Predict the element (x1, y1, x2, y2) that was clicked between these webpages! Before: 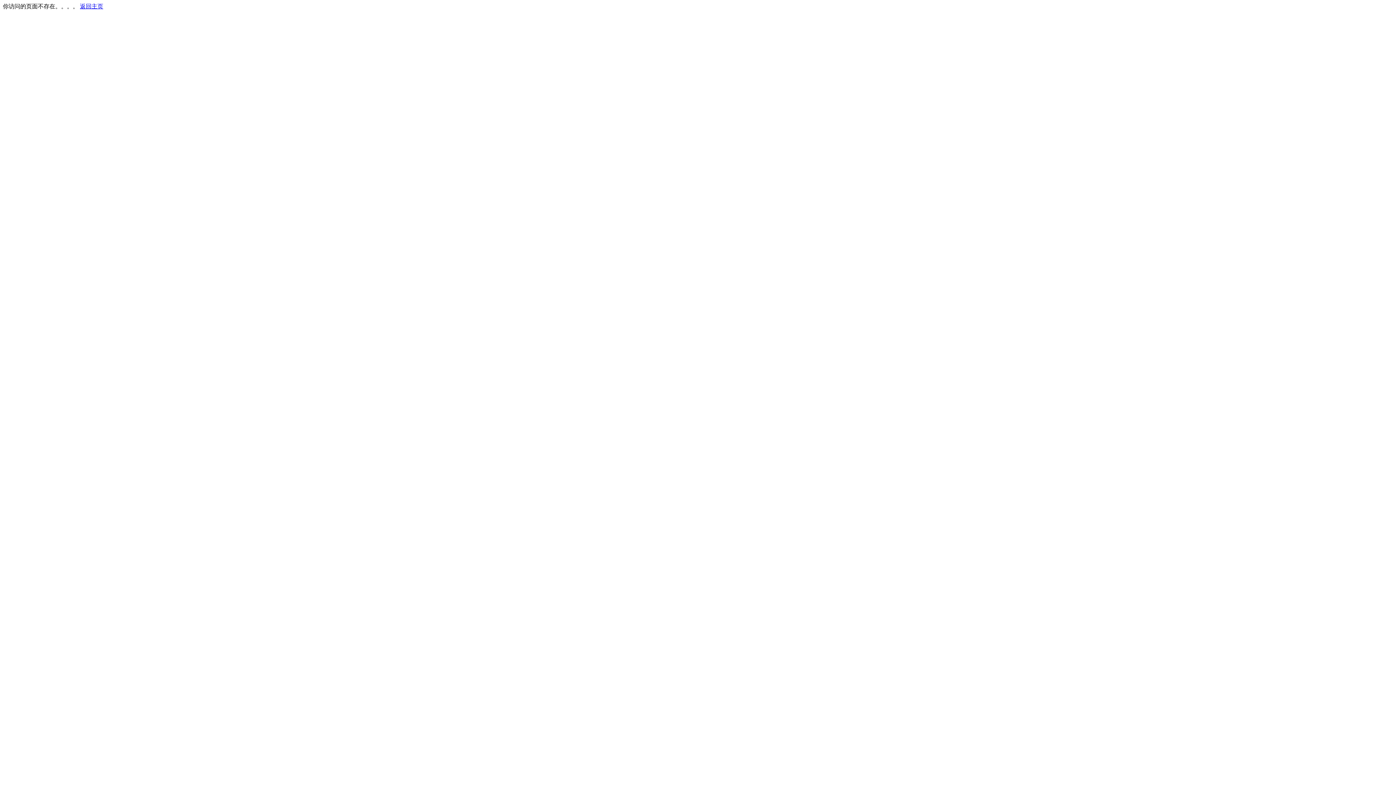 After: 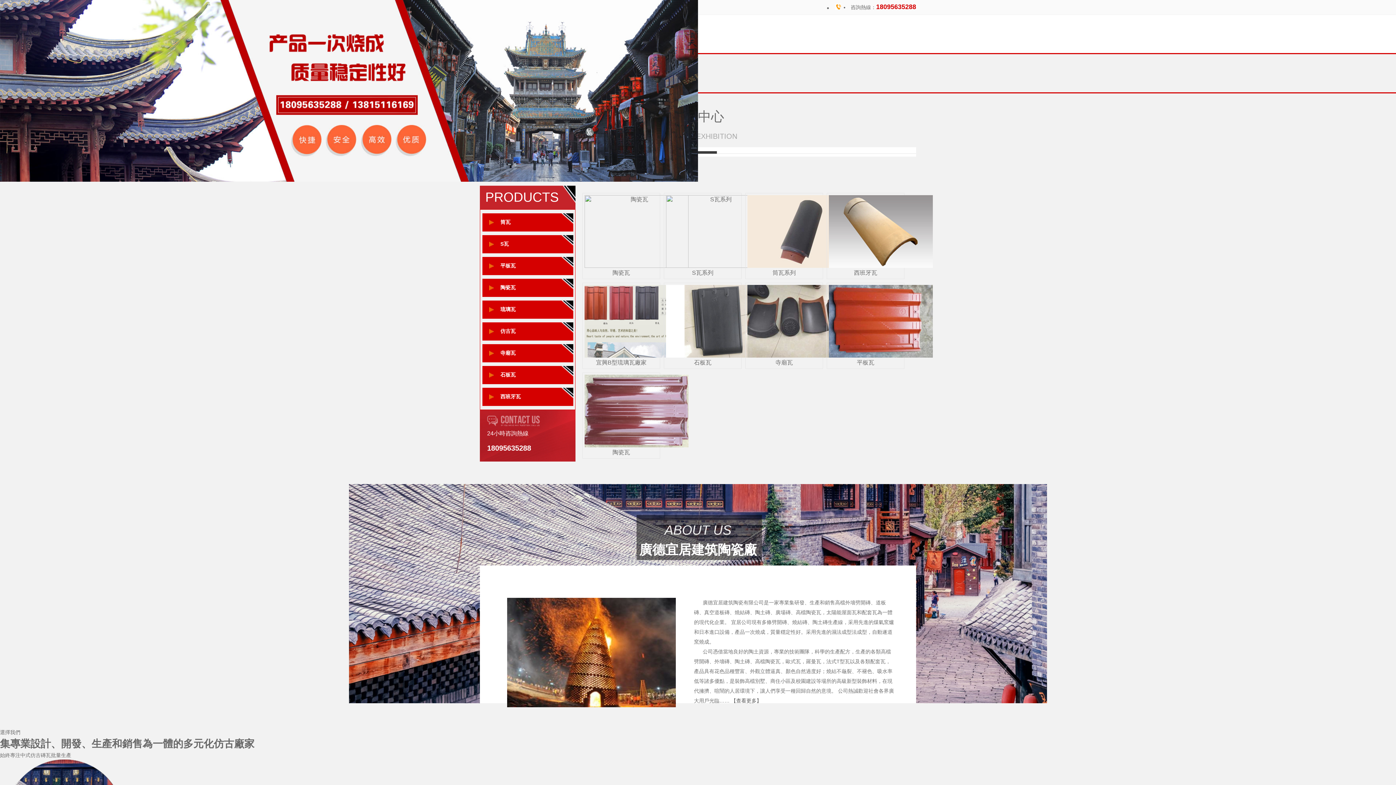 Action: bbox: (80, 3, 103, 9) label: 返回主页